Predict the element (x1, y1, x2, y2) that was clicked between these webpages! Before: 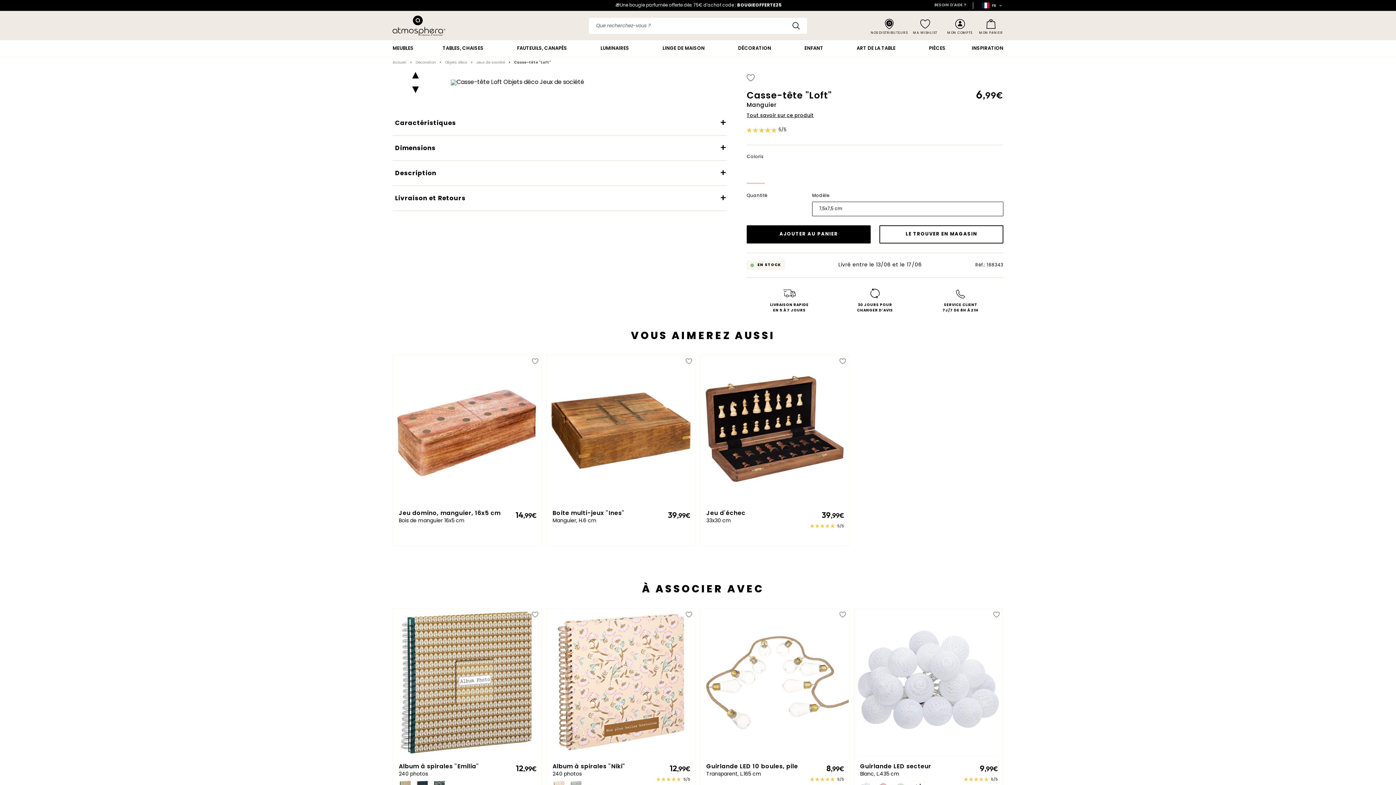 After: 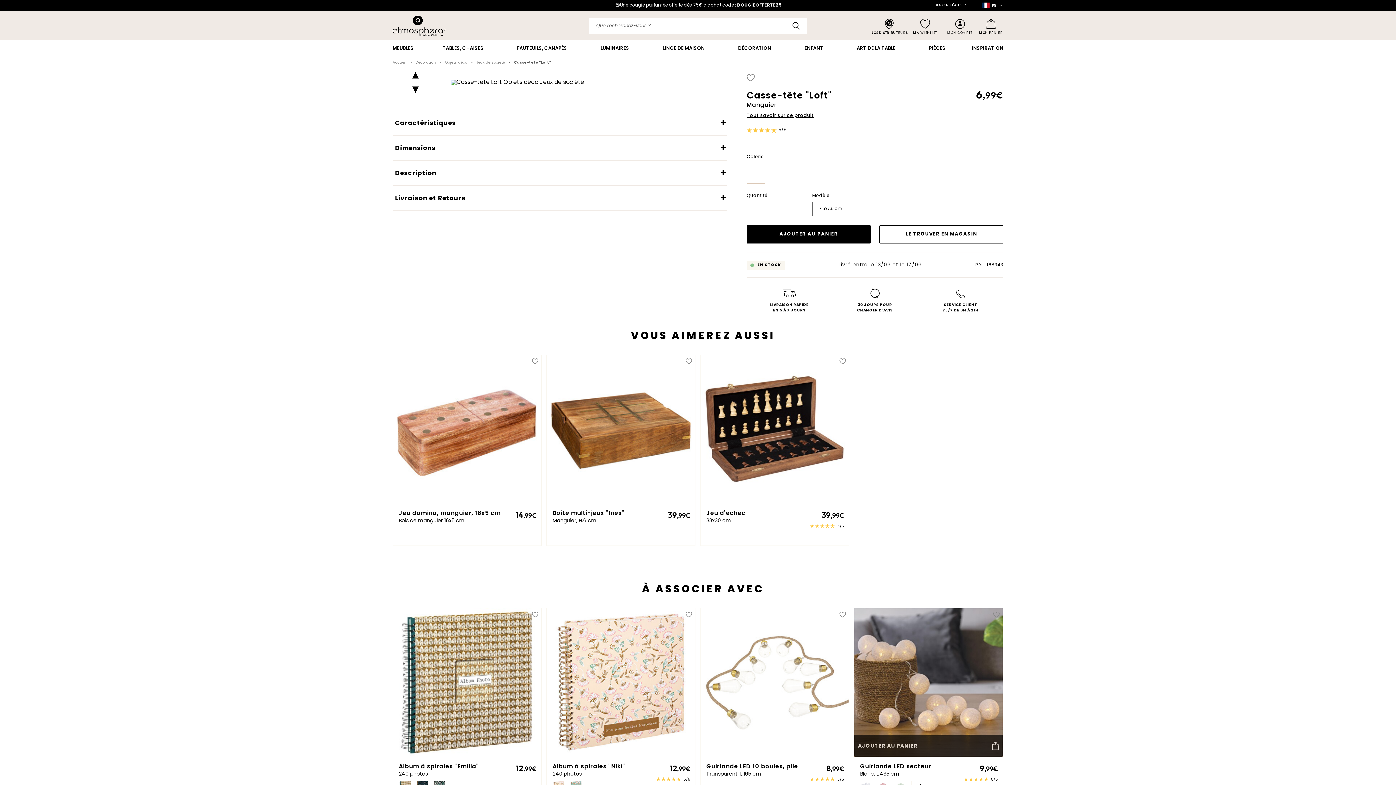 Action: label: AJOUTER AU PANIER bbox: (854, 735, 1002, 756)